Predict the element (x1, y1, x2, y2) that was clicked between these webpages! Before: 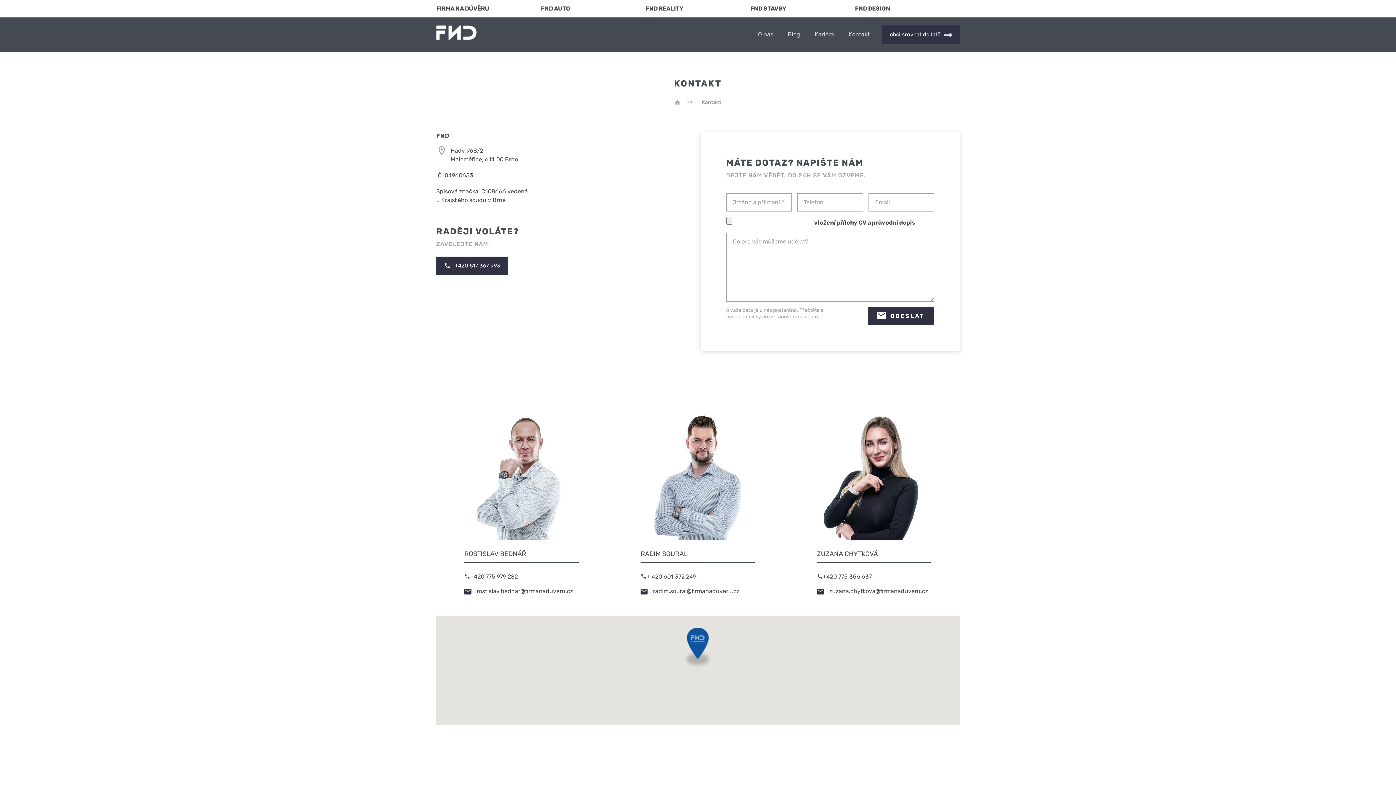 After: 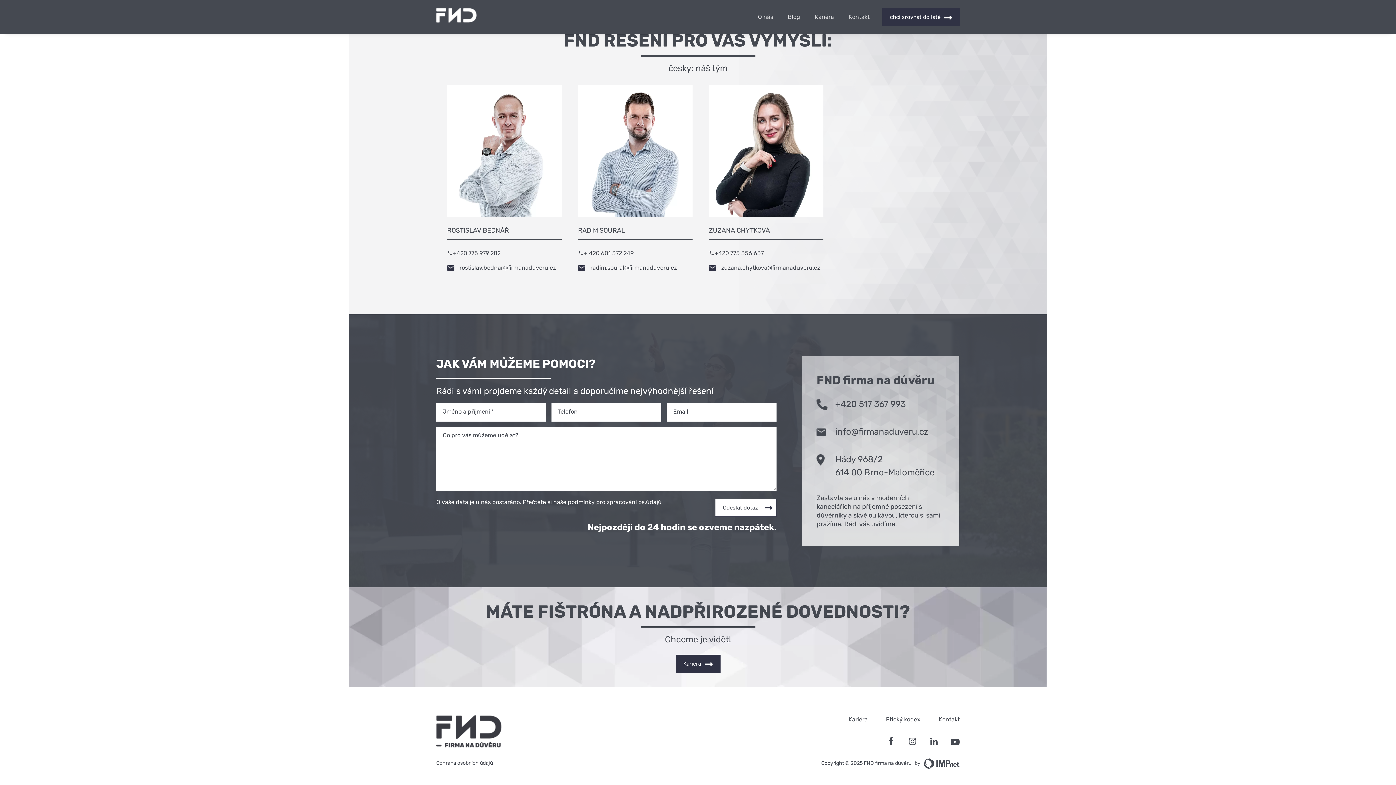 Action: bbox: (882, 25, 960, 43) label: chci srovnat do latě